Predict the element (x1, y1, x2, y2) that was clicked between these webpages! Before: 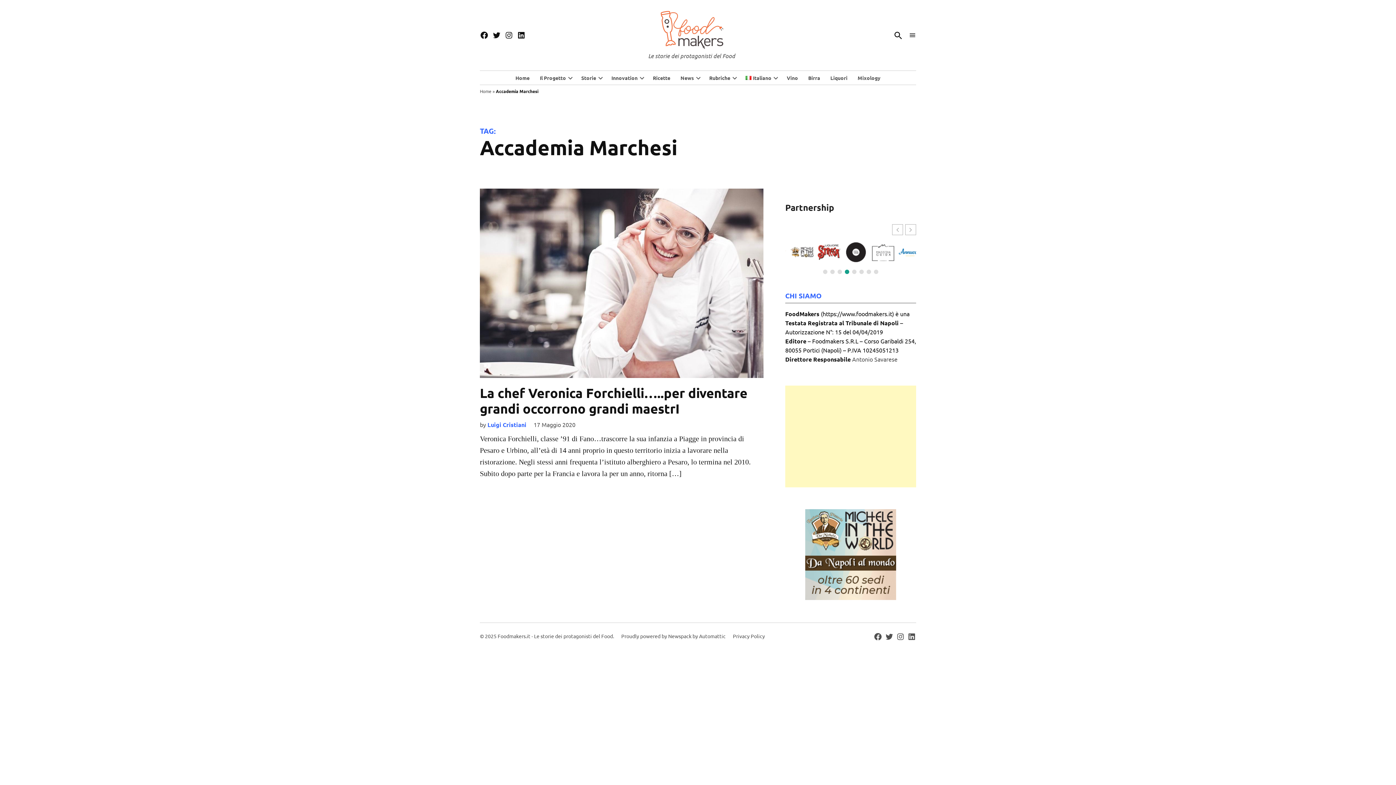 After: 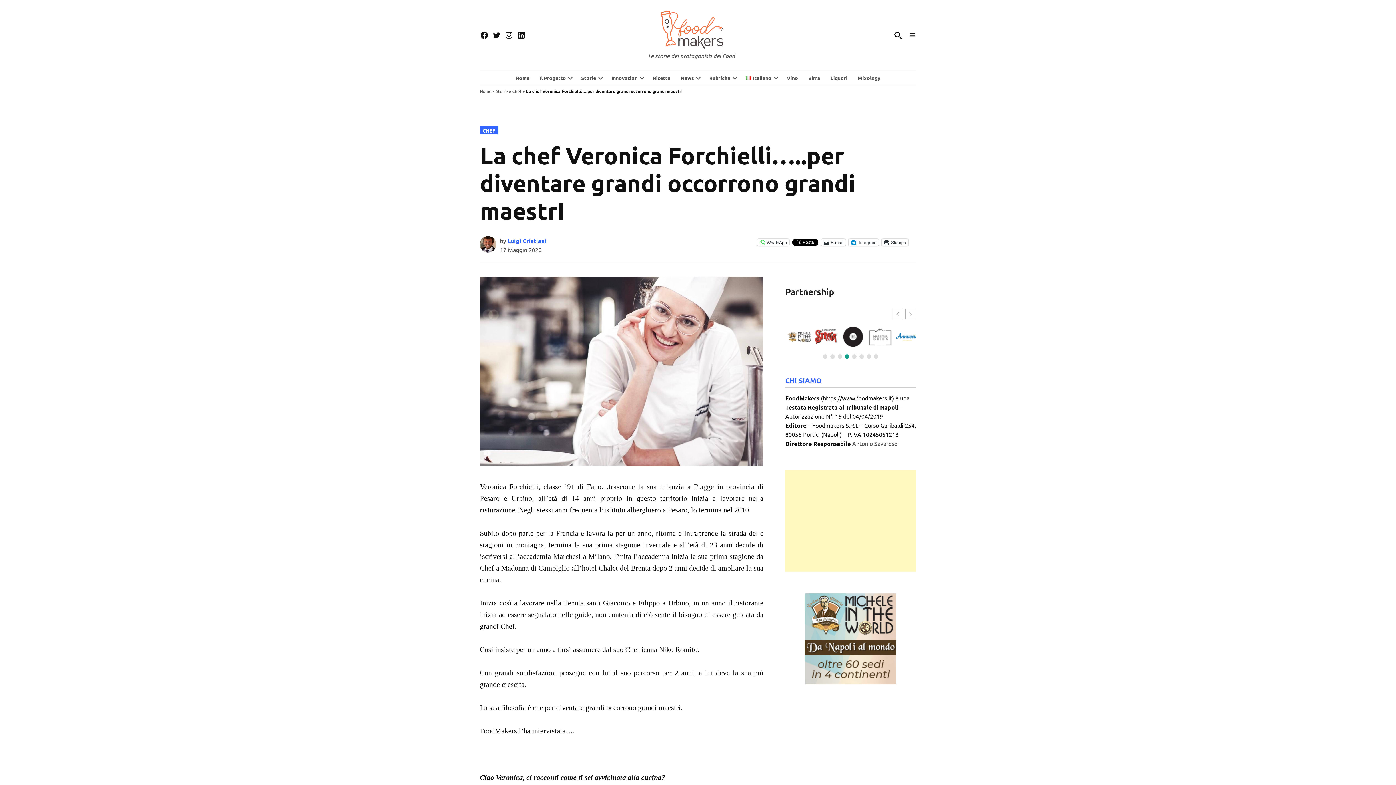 Action: bbox: (480, 188, 763, 378)